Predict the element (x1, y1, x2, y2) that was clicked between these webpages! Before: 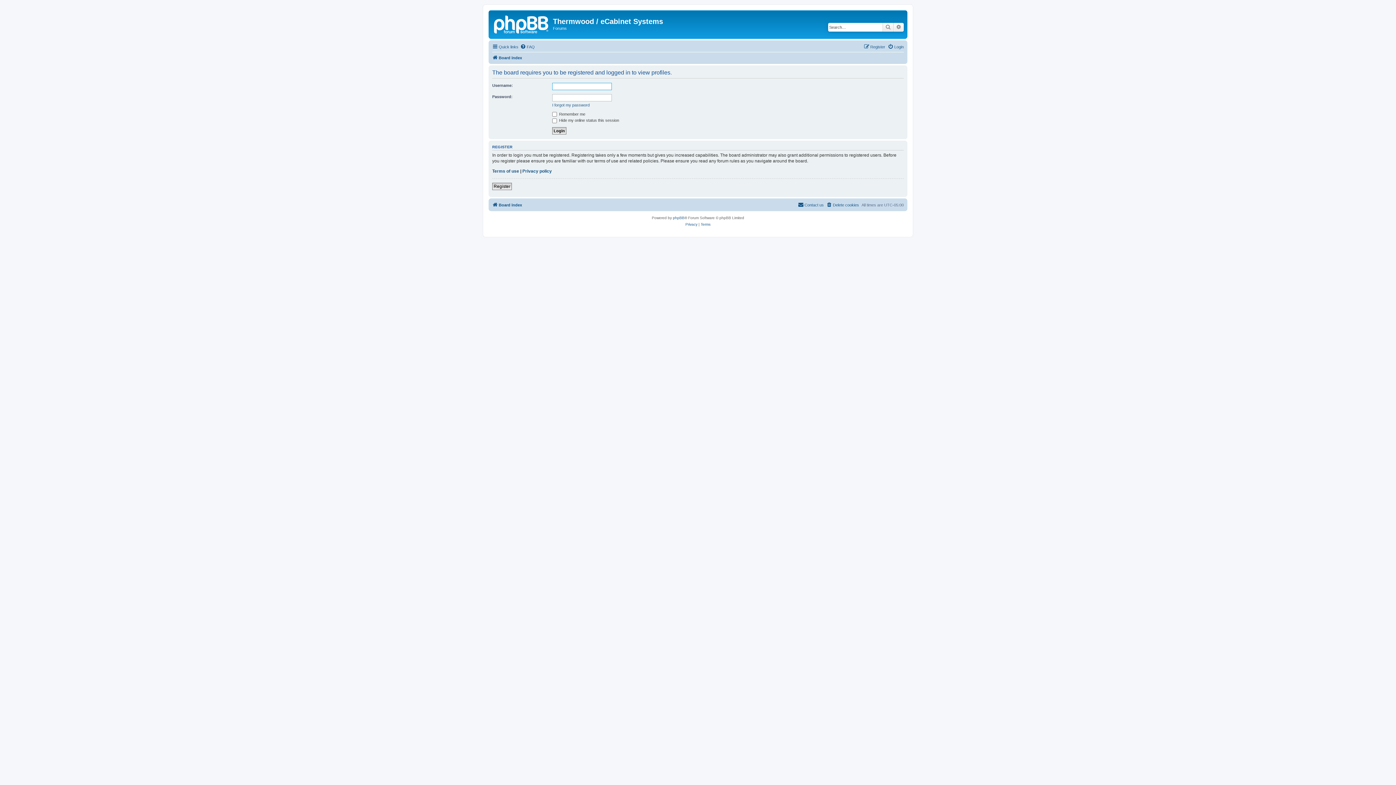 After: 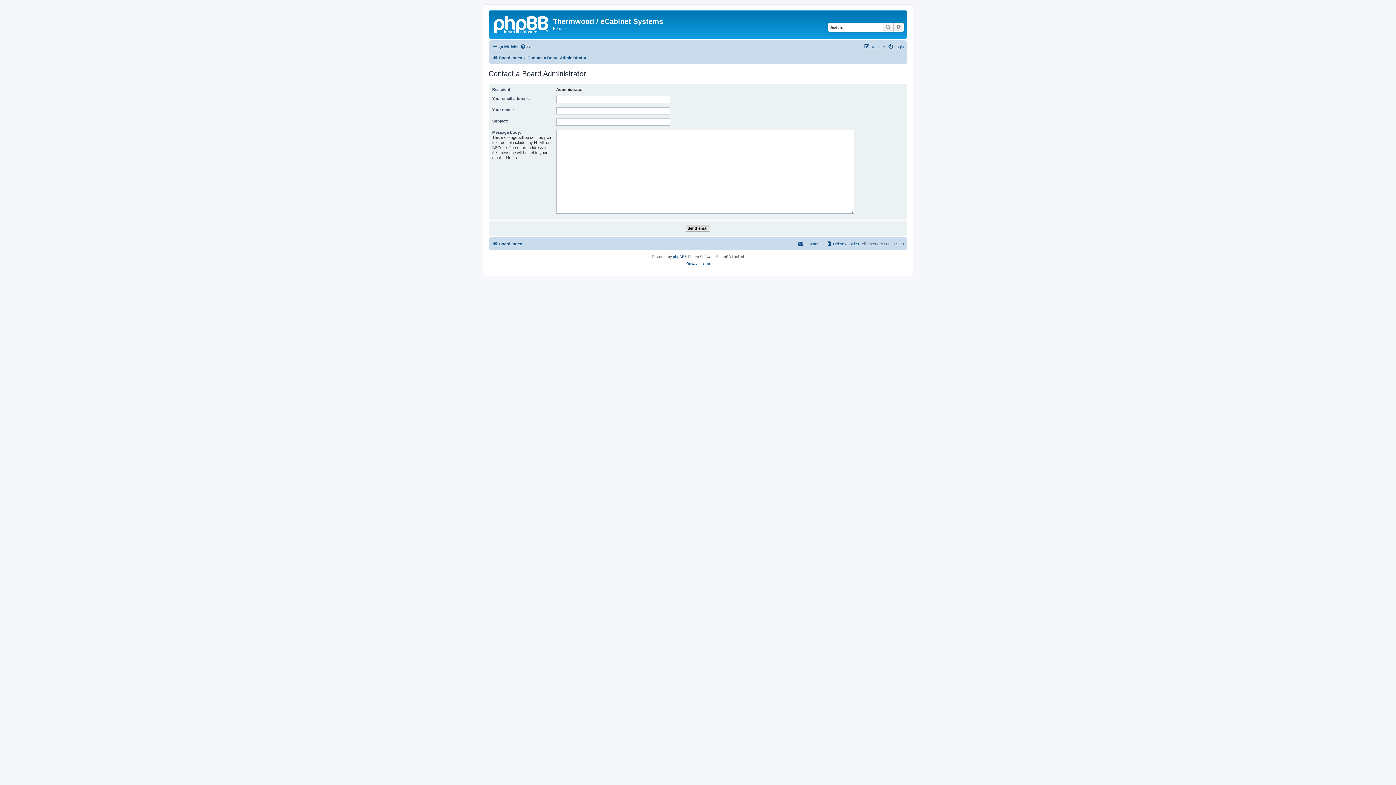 Action: bbox: (798, 200, 824, 209) label: Contact us